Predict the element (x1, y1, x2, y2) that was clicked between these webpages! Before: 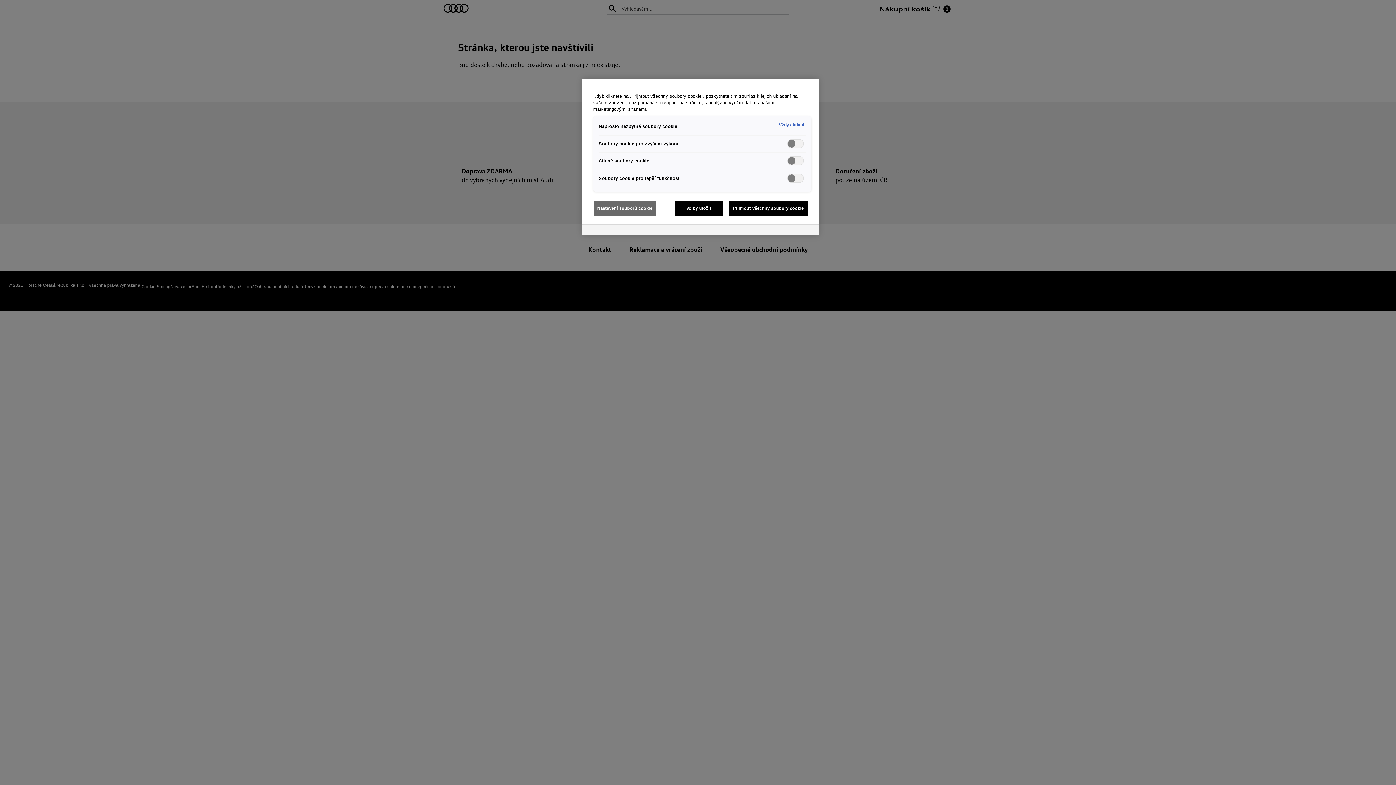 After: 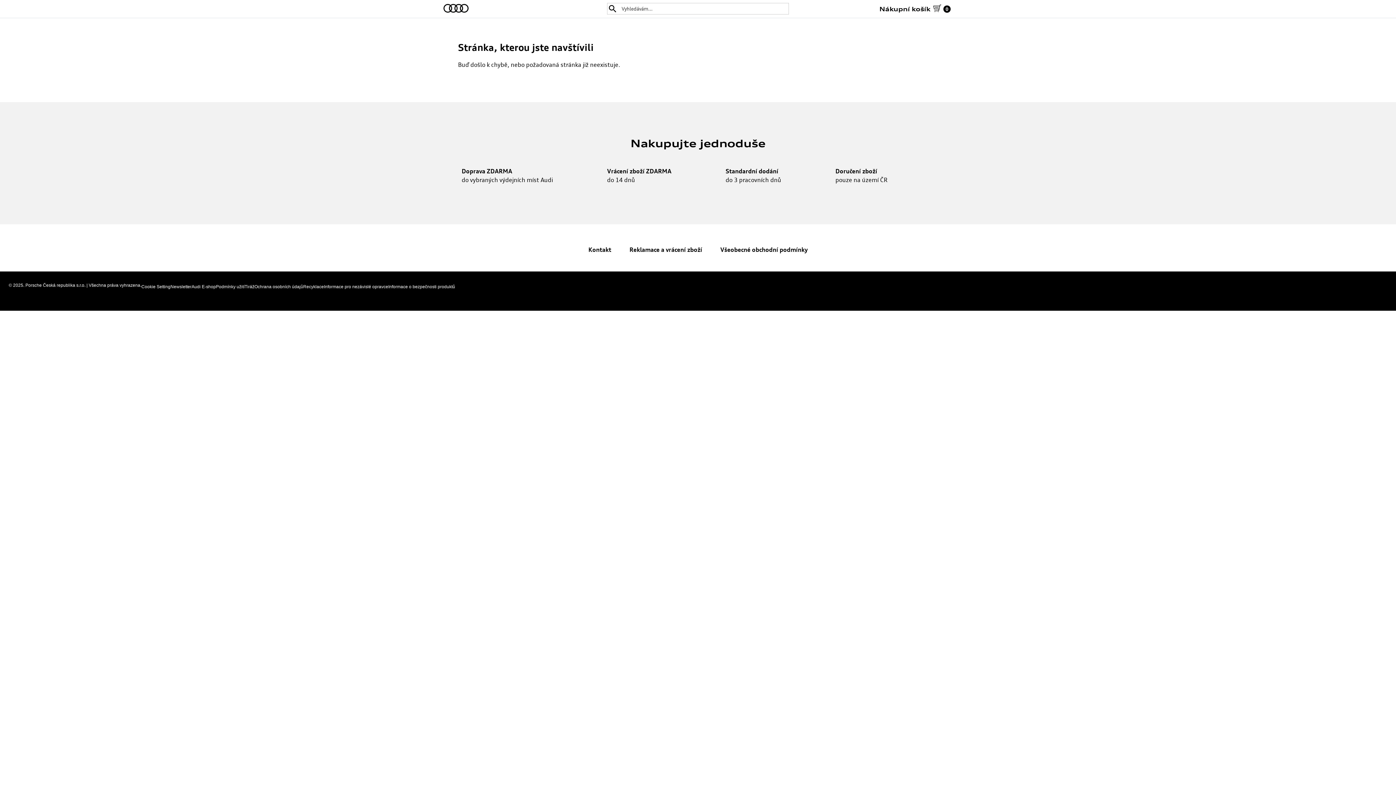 Action: bbox: (674, 201, 723, 215) label: Volby uložit